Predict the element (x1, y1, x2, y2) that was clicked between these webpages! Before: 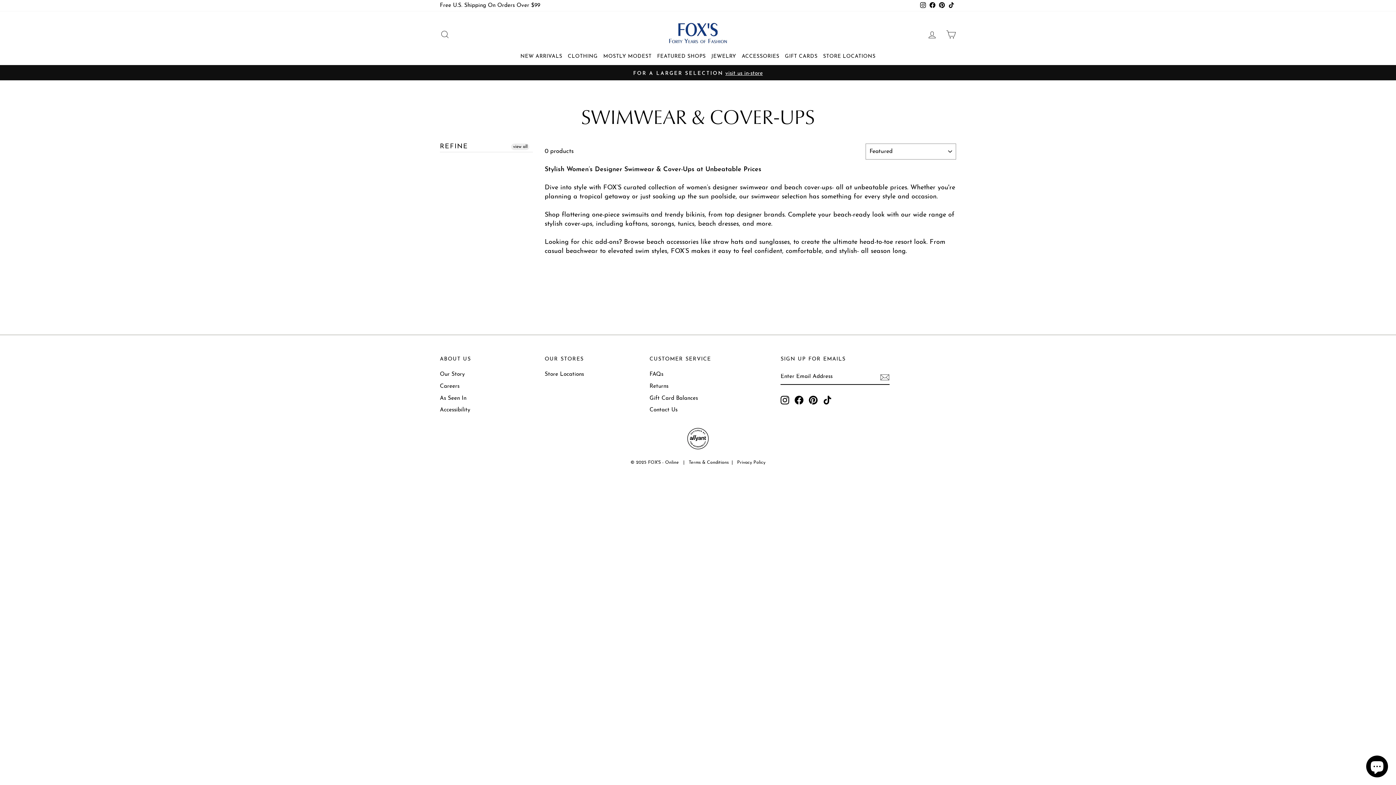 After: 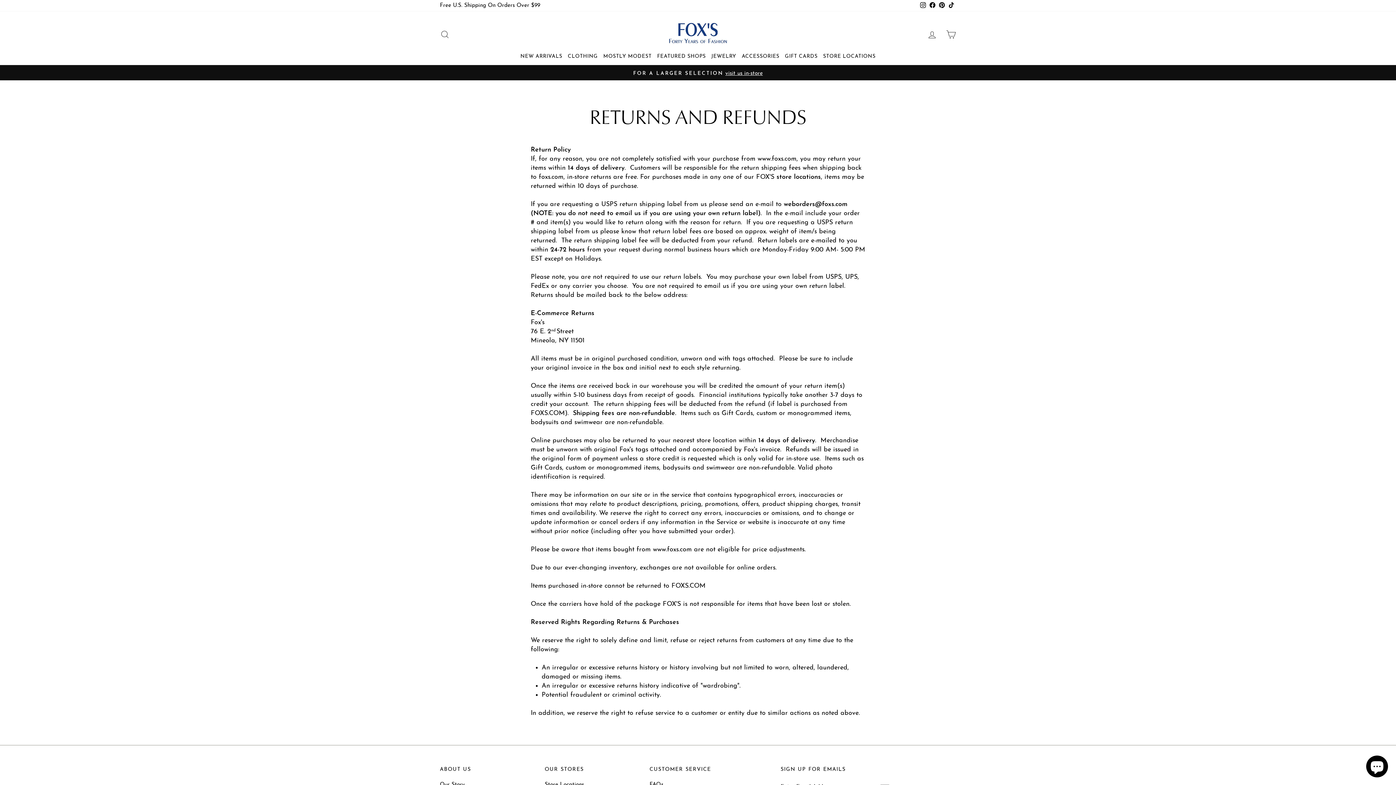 Action: bbox: (649, 381, 668, 391) label: Returns